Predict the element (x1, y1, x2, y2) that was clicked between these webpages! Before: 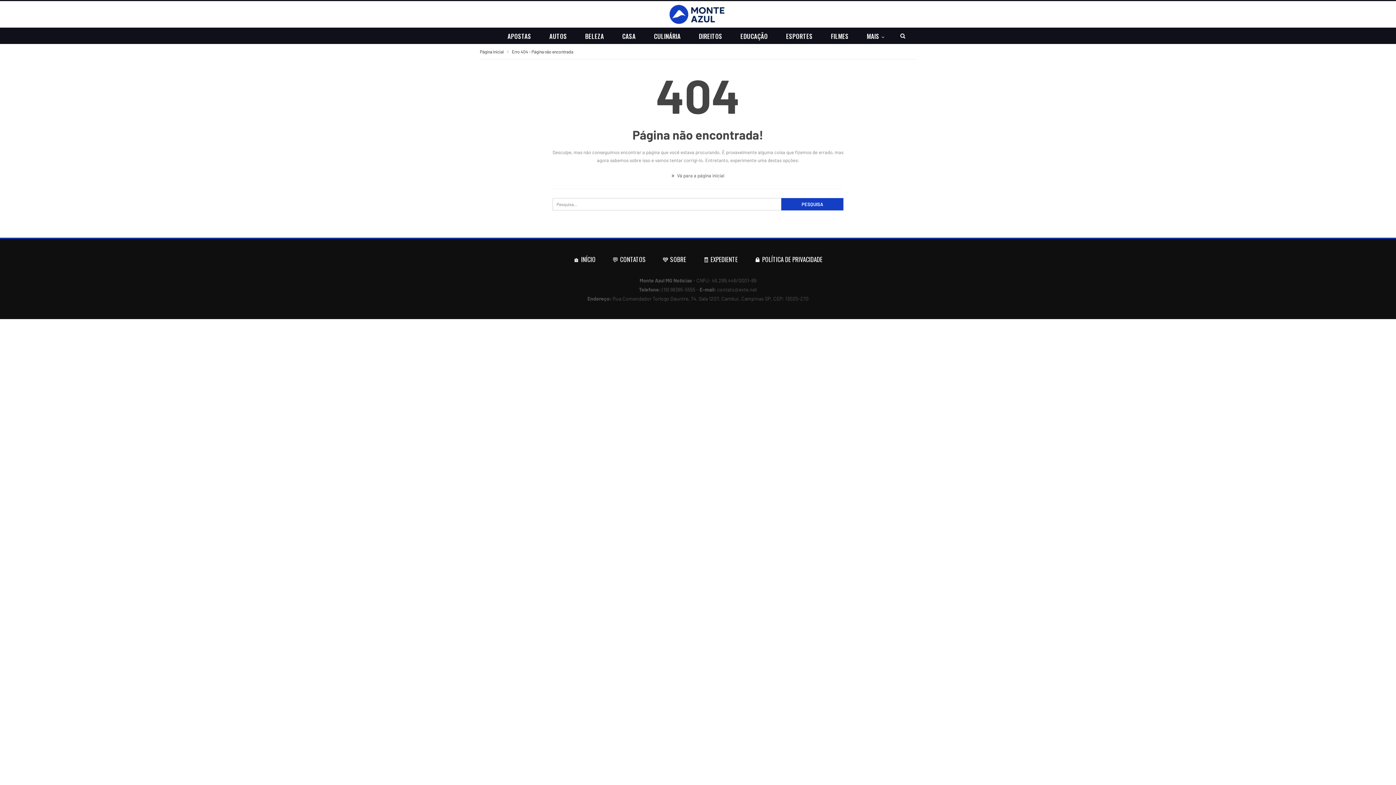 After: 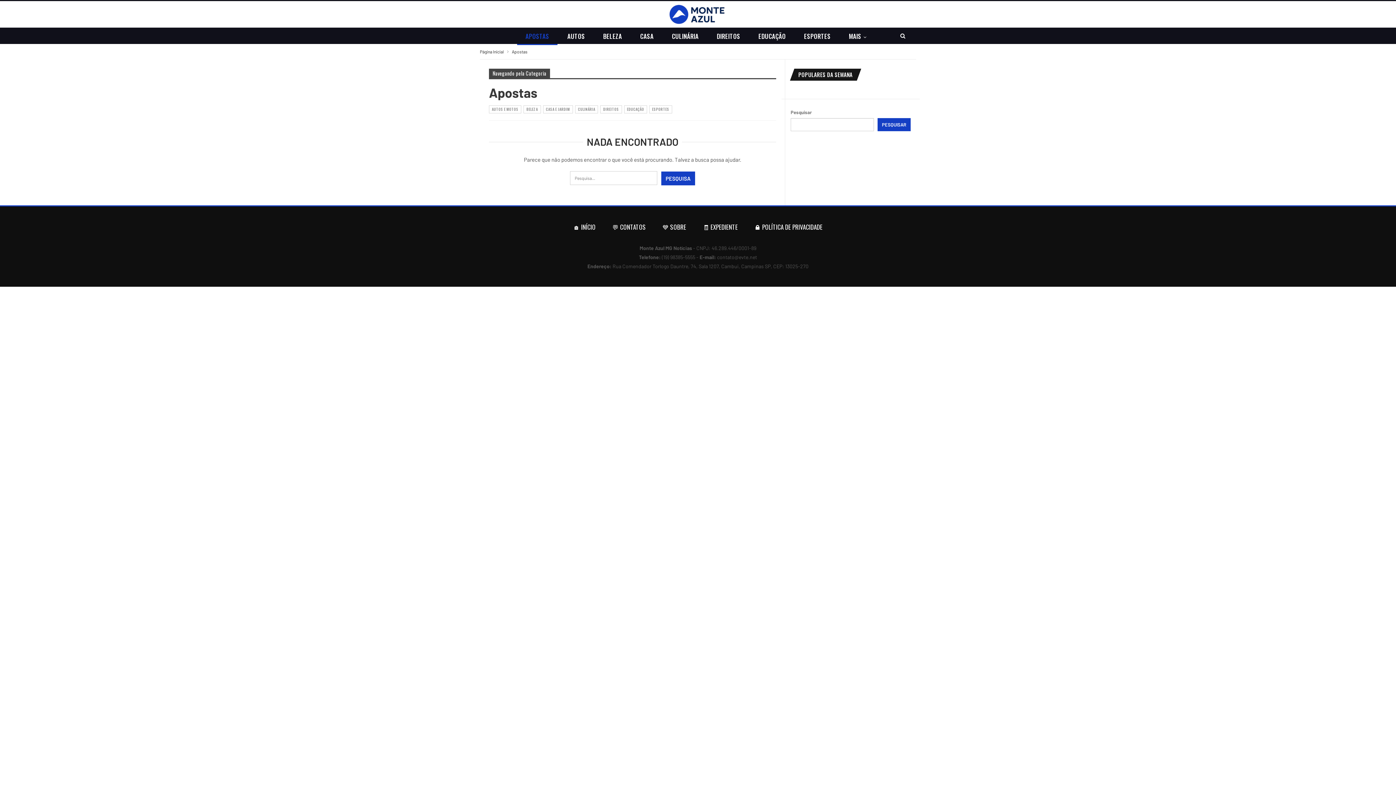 Action: bbox: (499, 27, 539, 45) label: APOSTAS